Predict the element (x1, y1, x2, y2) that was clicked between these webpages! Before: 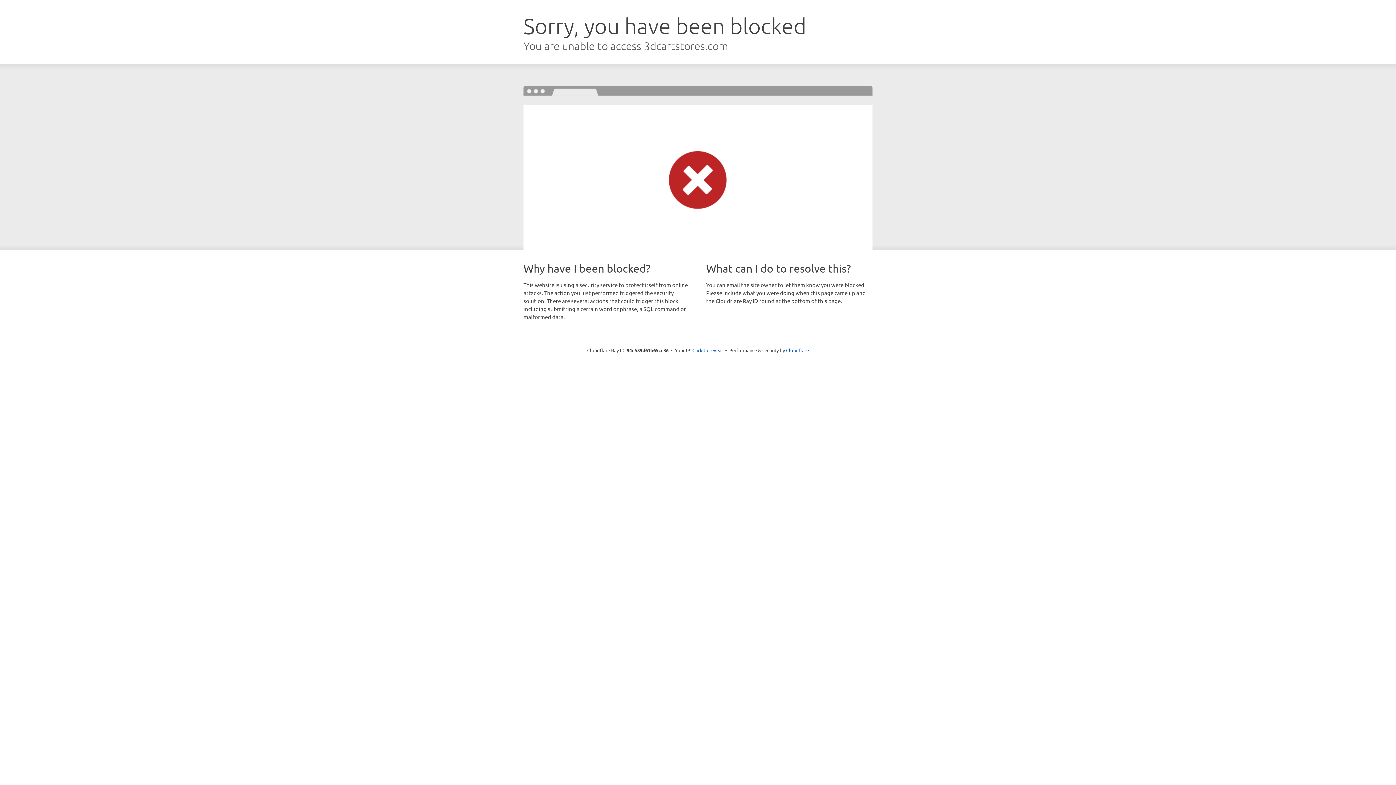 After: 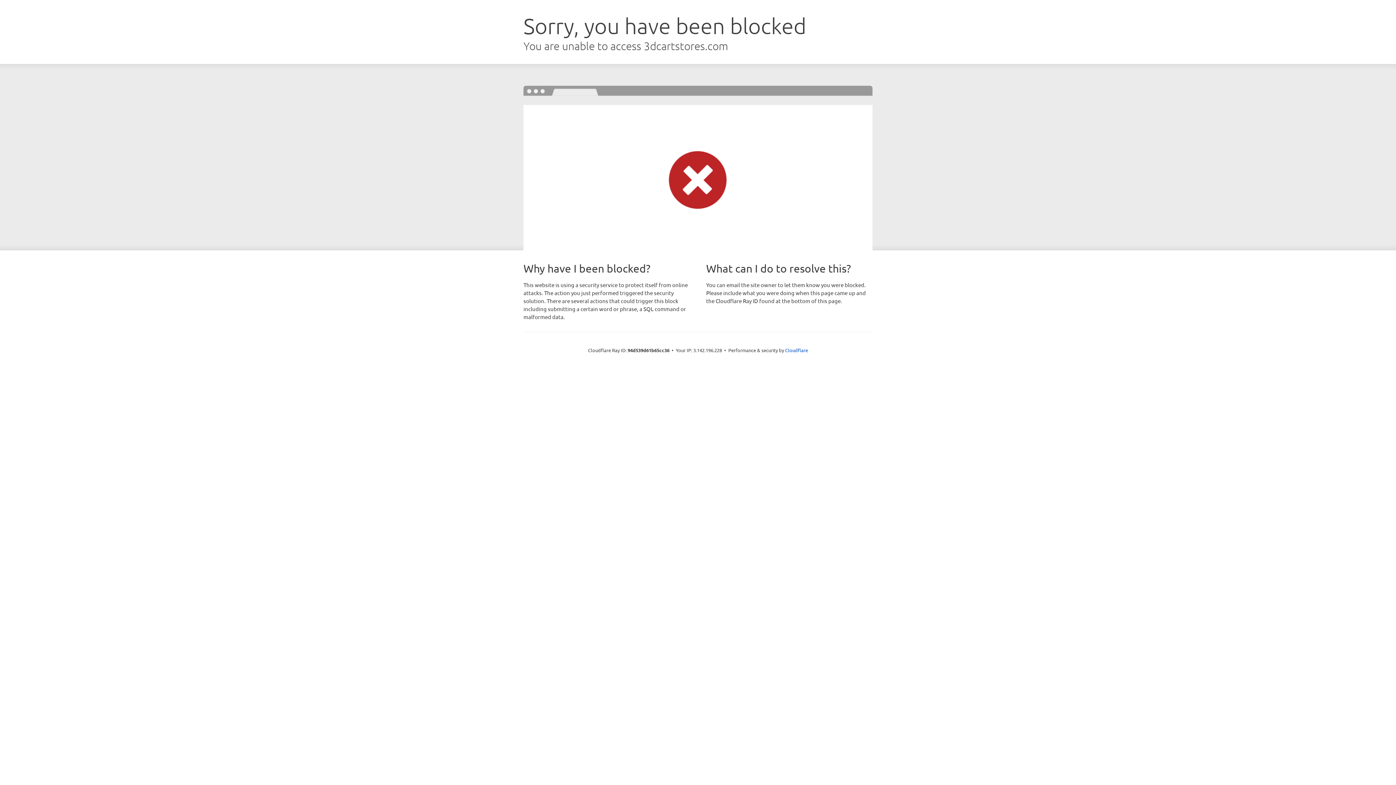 Action: label: Click to reveal bbox: (692, 346, 723, 353)